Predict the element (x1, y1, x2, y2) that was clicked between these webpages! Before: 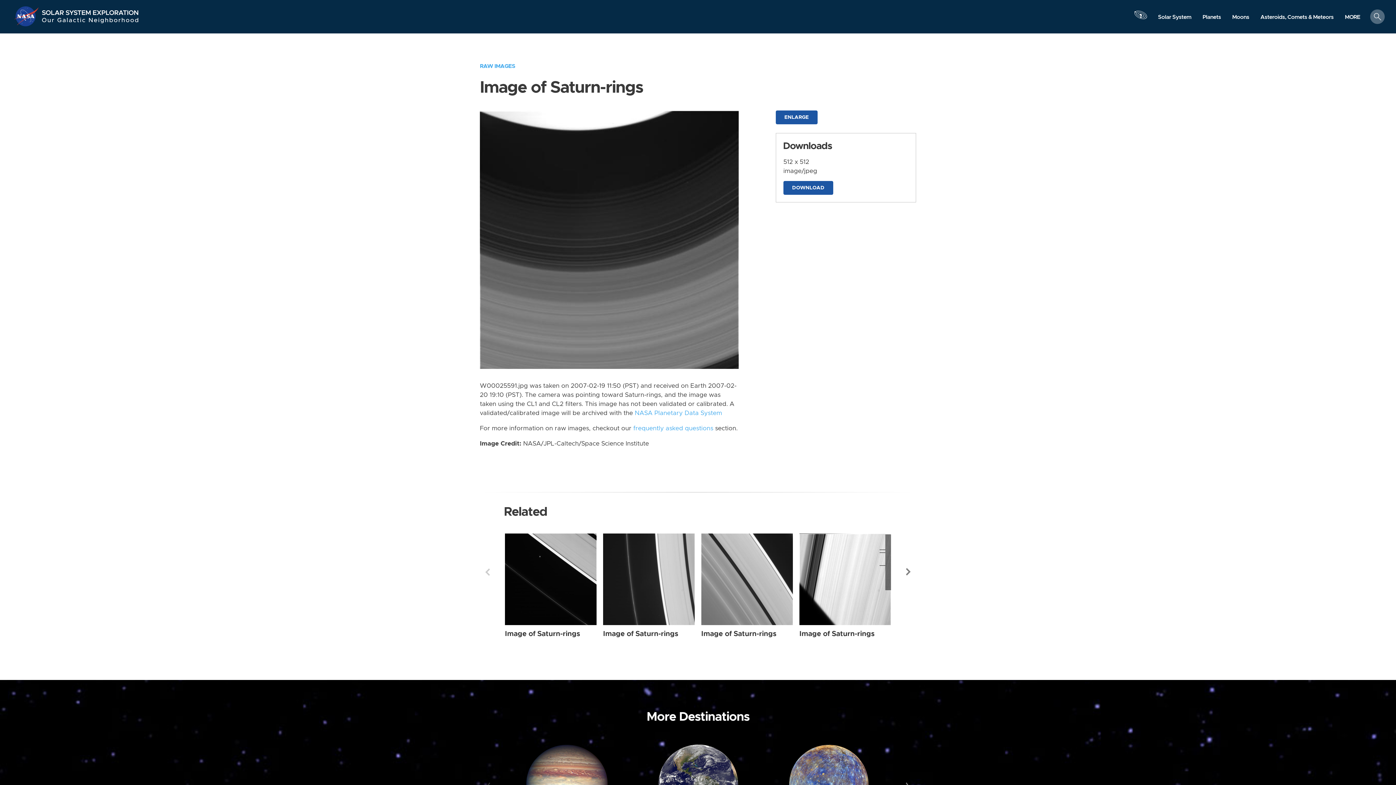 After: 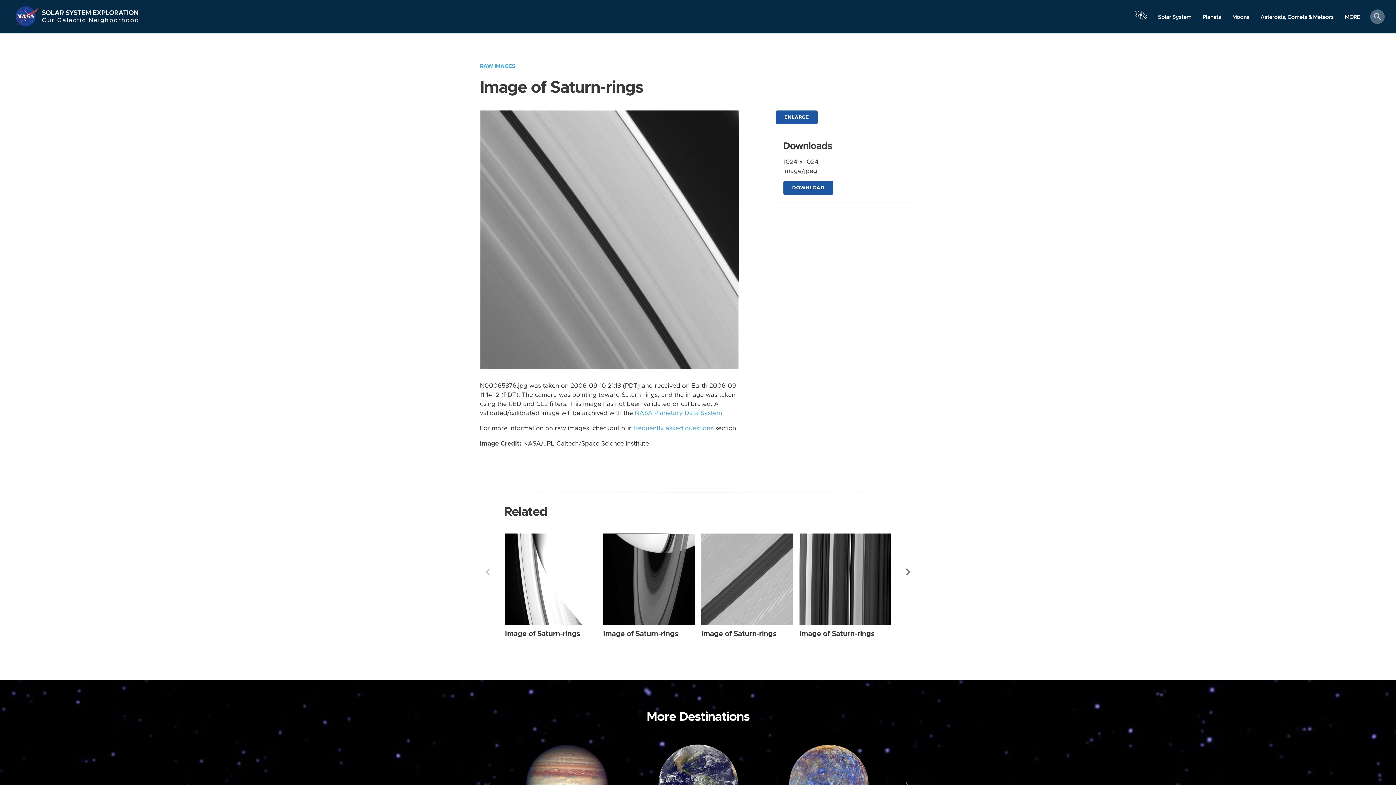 Action: bbox: (701, 630, 776, 637) label: Image of Saturn-rings